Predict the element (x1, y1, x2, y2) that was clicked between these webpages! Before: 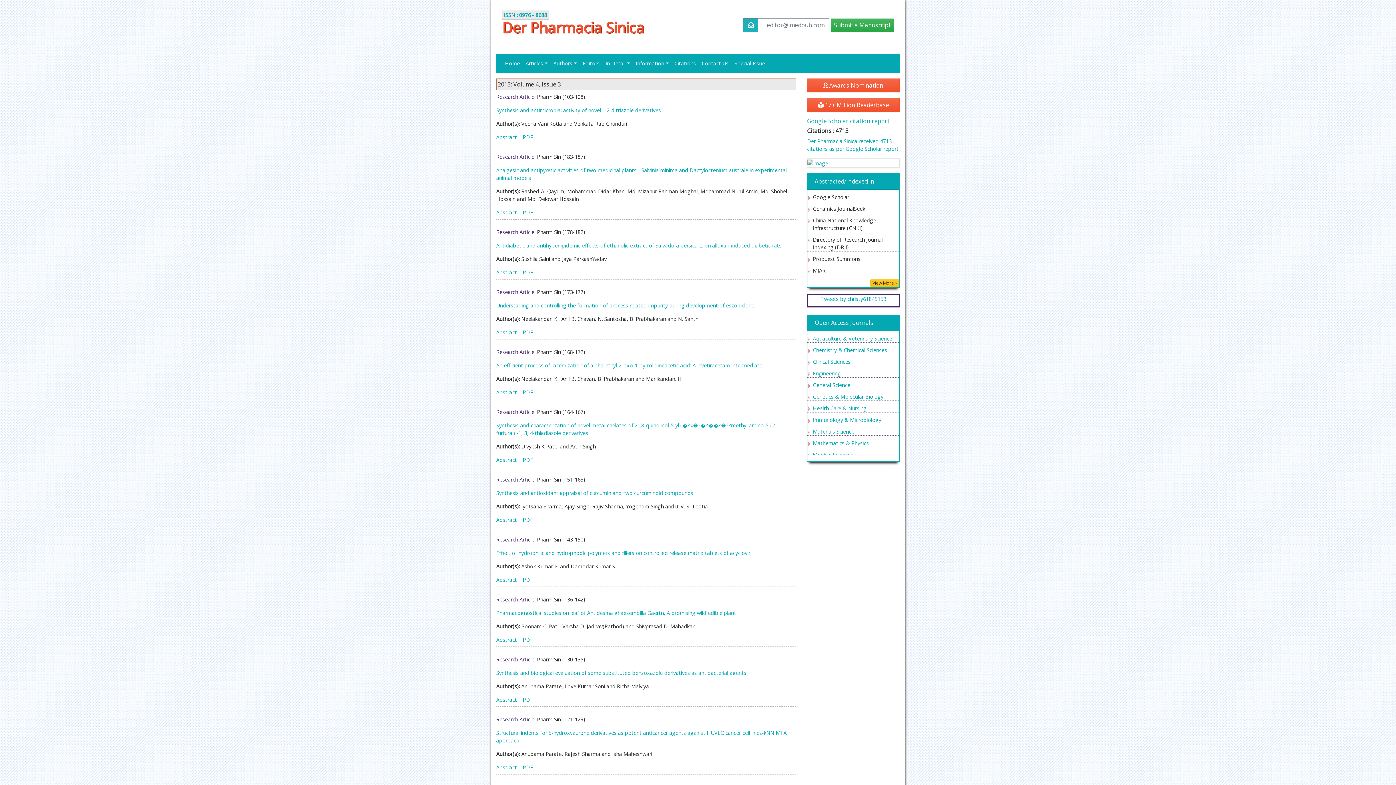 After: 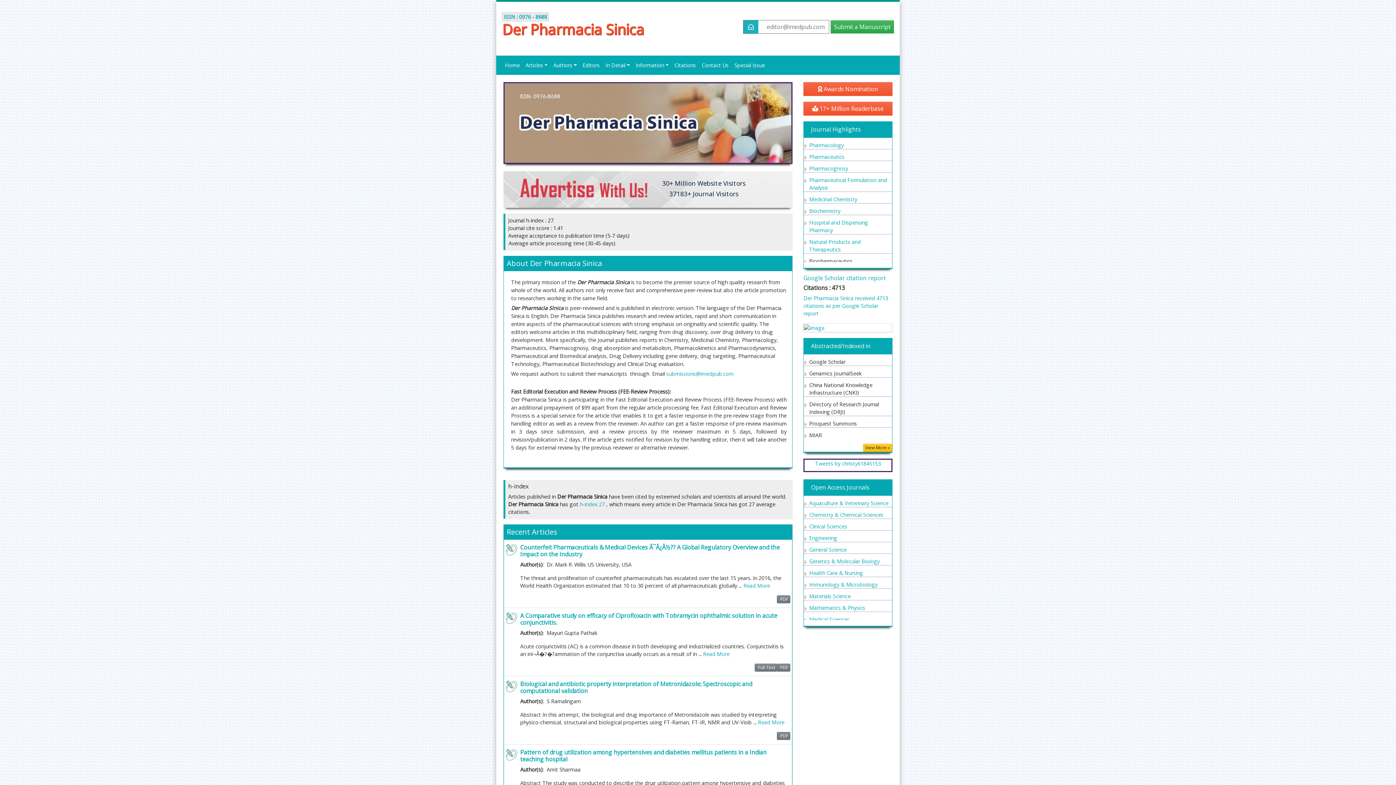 Action: bbox: (502, 56, 522, 70) label: Home